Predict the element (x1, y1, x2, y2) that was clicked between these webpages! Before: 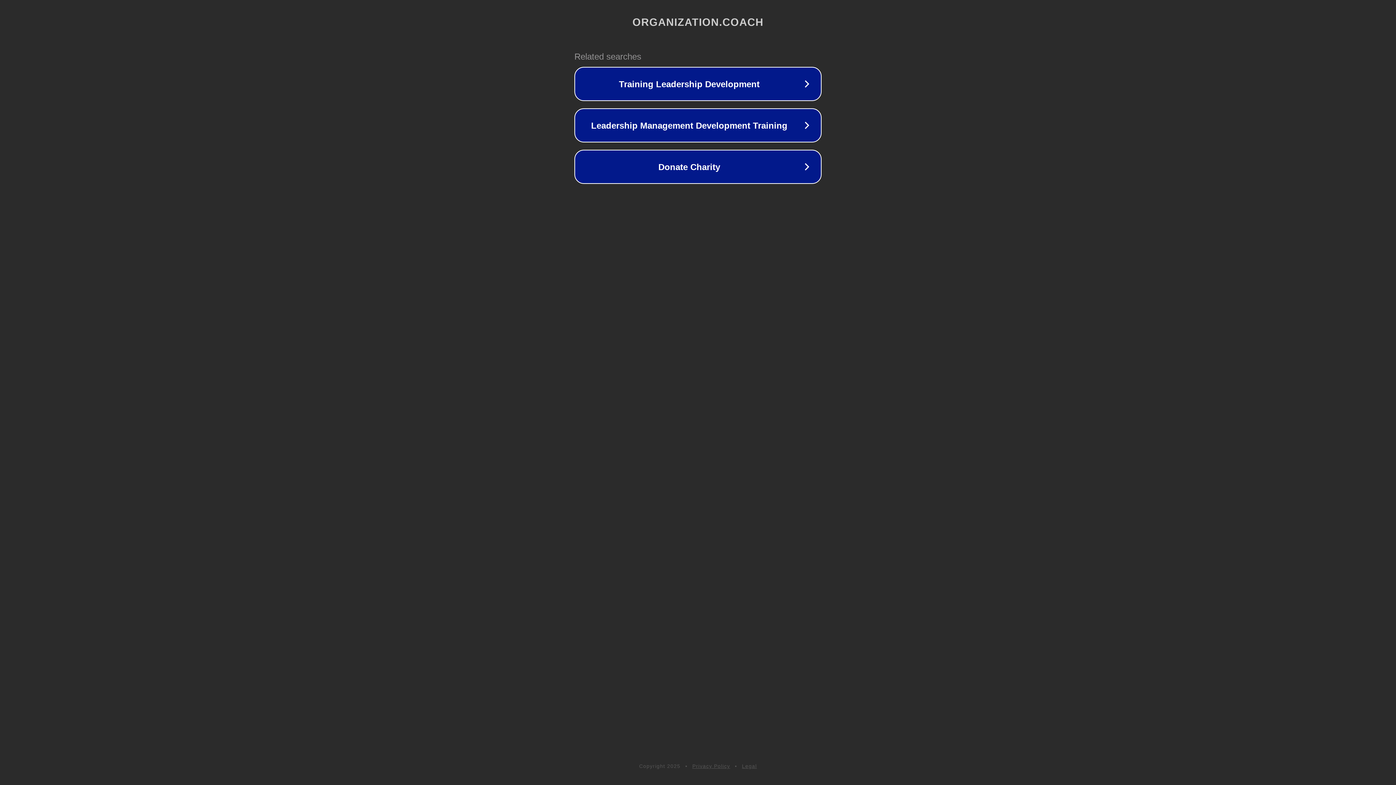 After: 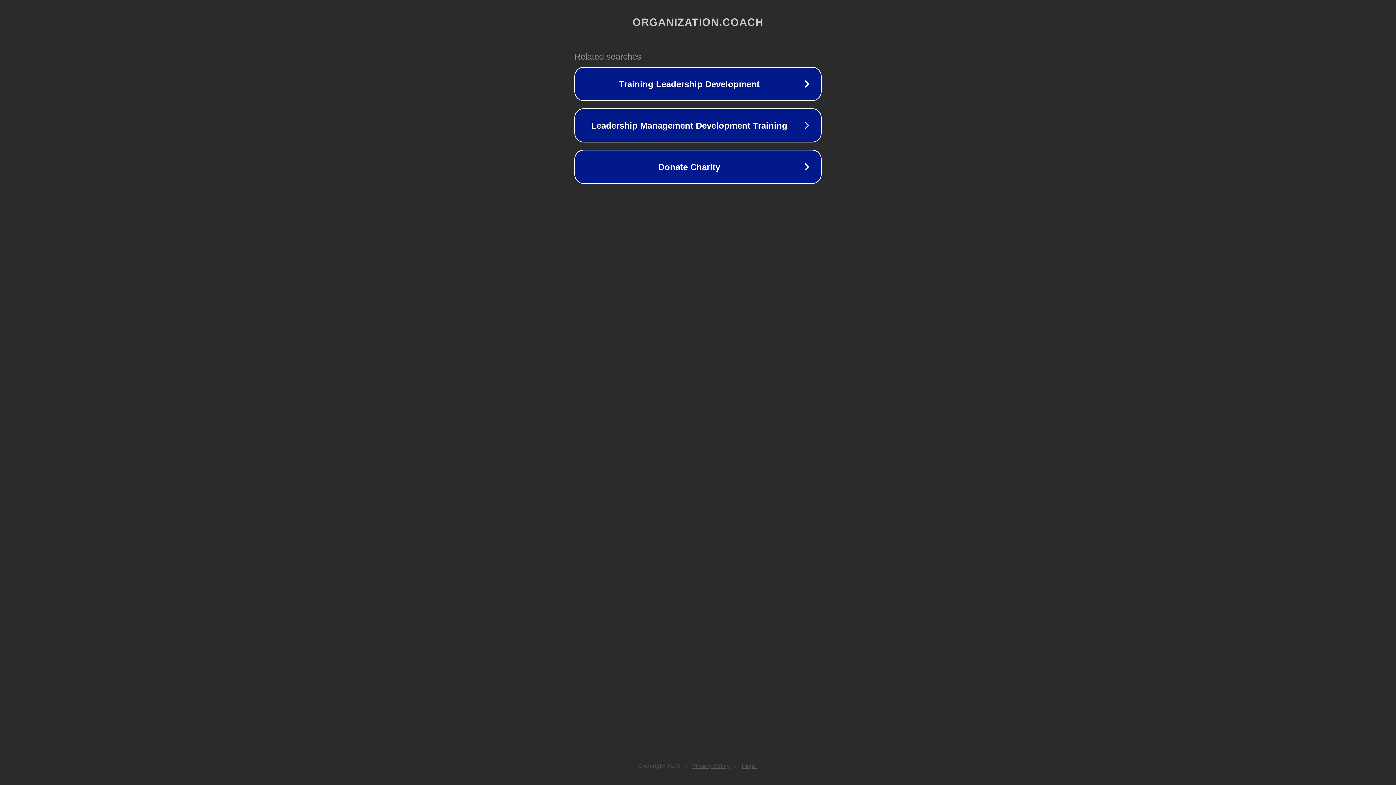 Action: bbox: (692, 763, 730, 769) label: Privacy Policy